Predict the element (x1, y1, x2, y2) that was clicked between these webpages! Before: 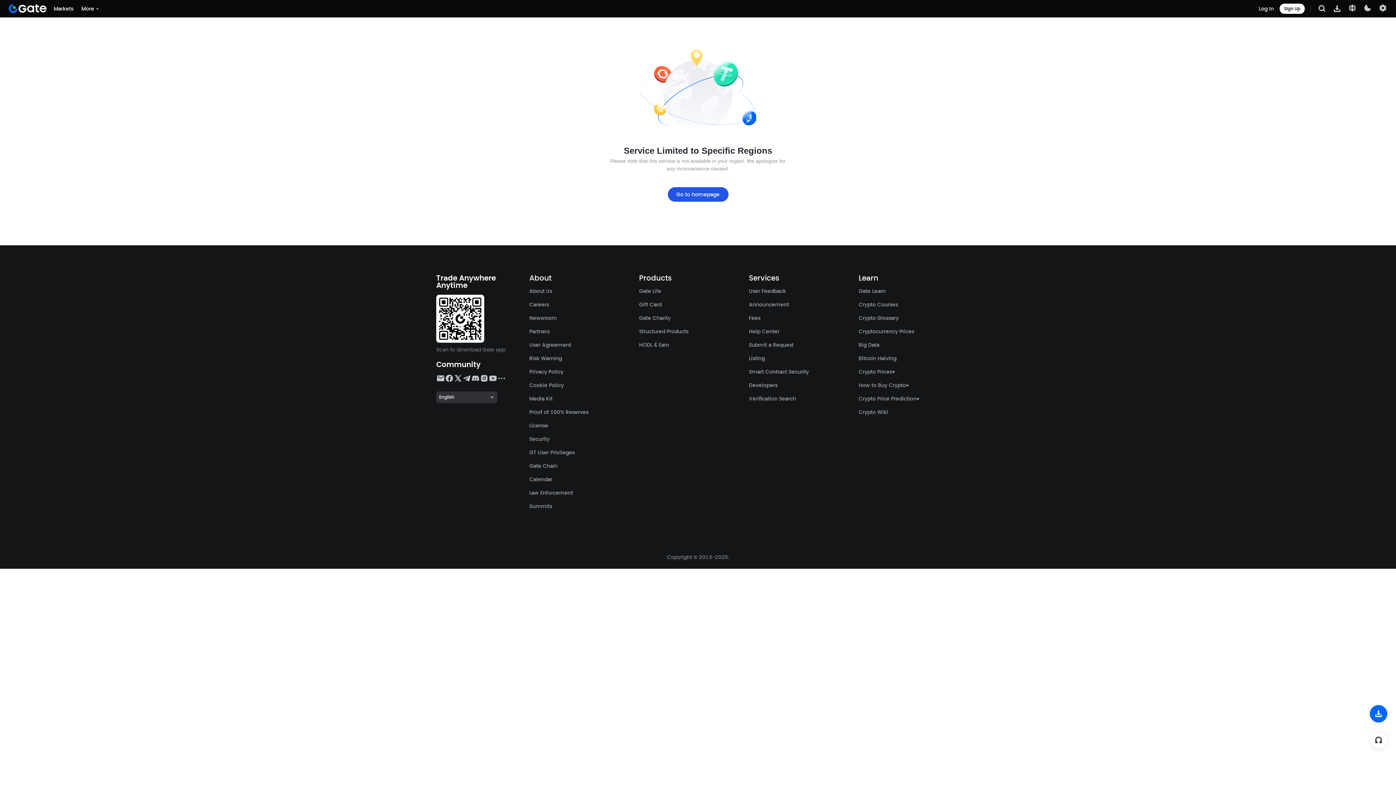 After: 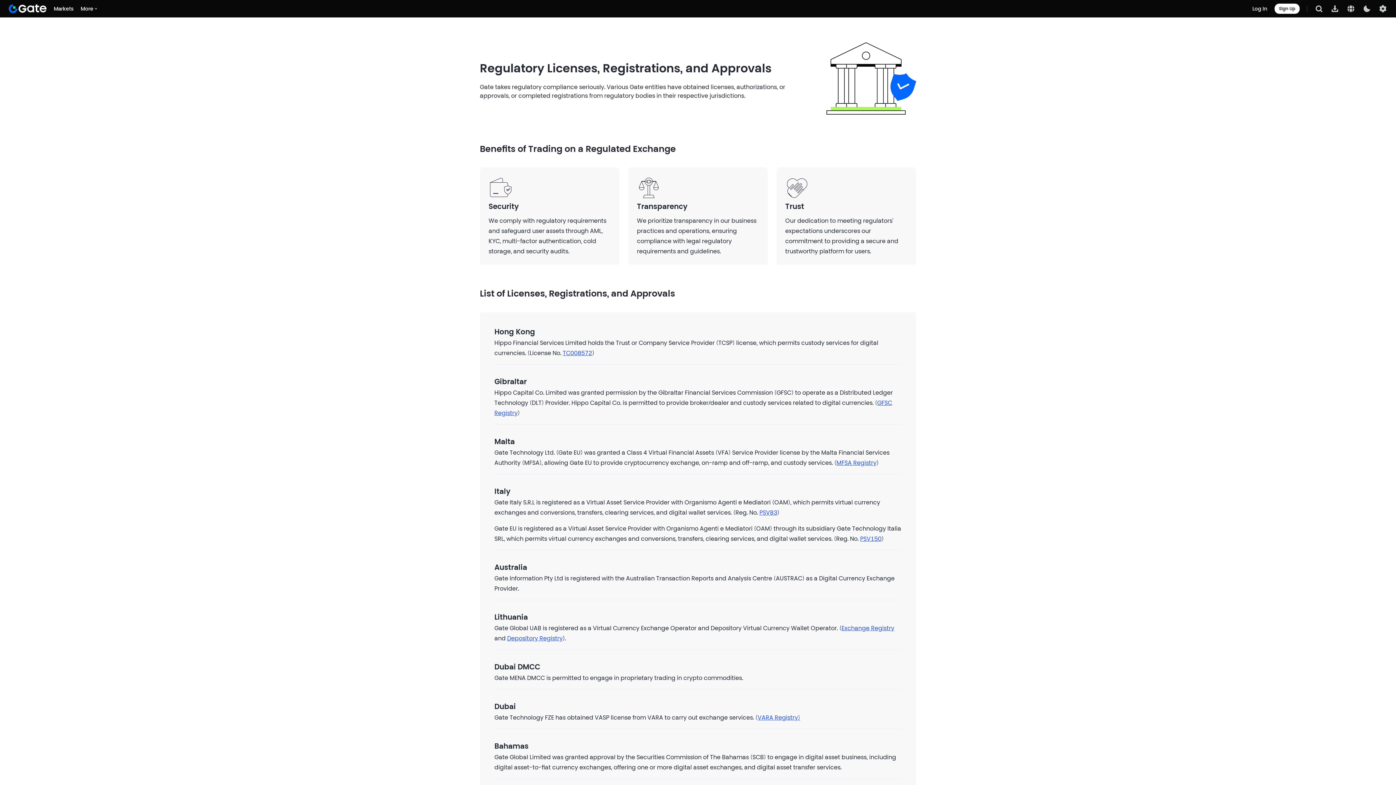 Action: bbox: (529, 422, 548, 429) label: License